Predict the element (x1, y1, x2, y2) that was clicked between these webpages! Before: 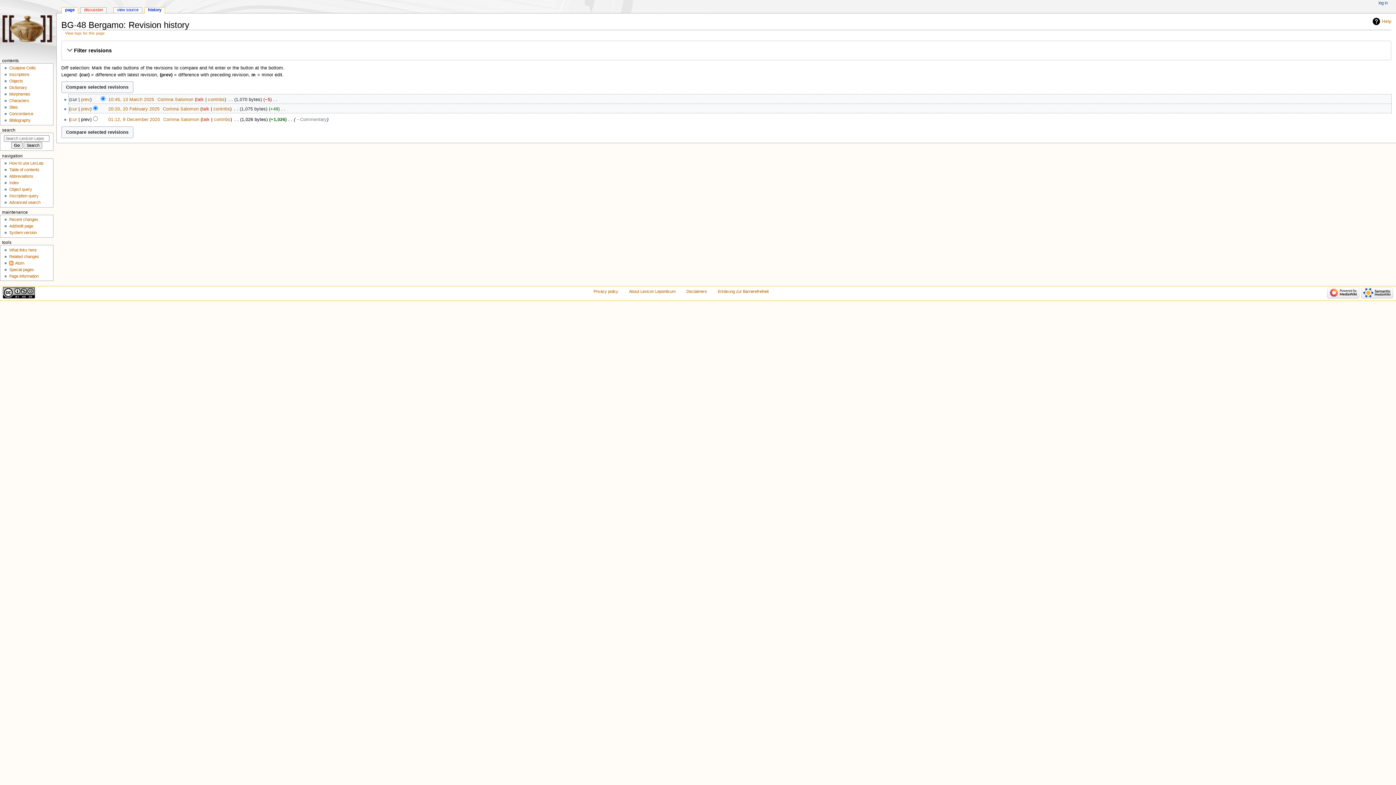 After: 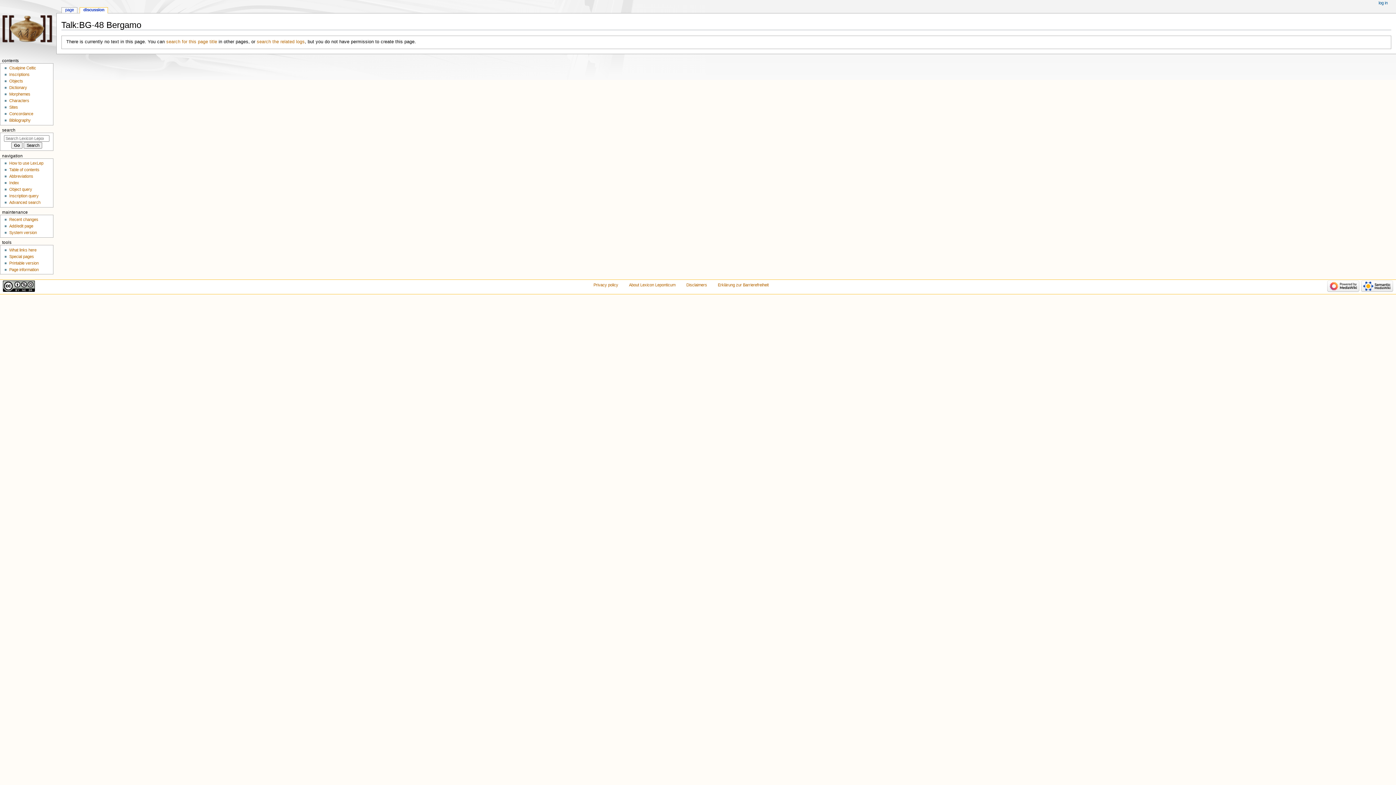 Action: bbox: (80, 7, 106, 13) label: discussion